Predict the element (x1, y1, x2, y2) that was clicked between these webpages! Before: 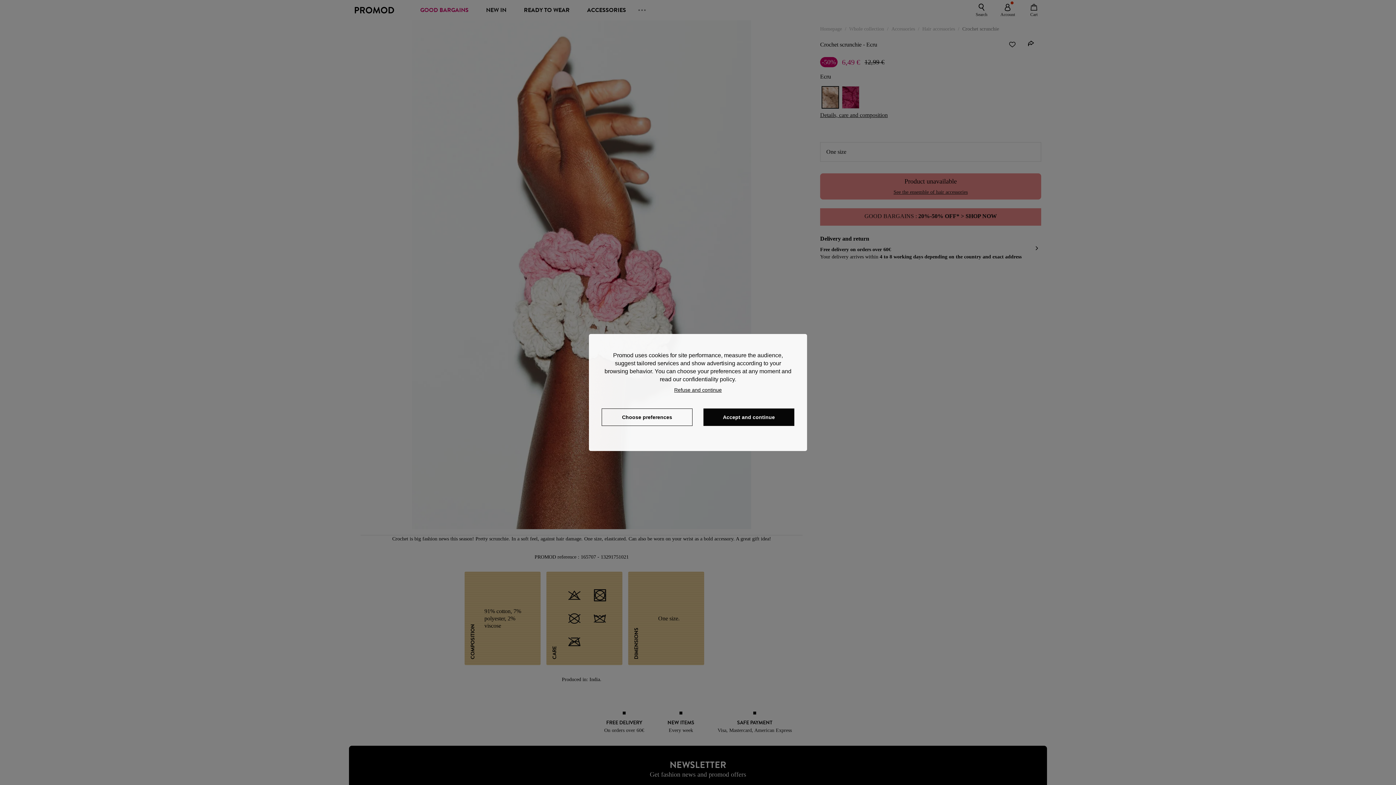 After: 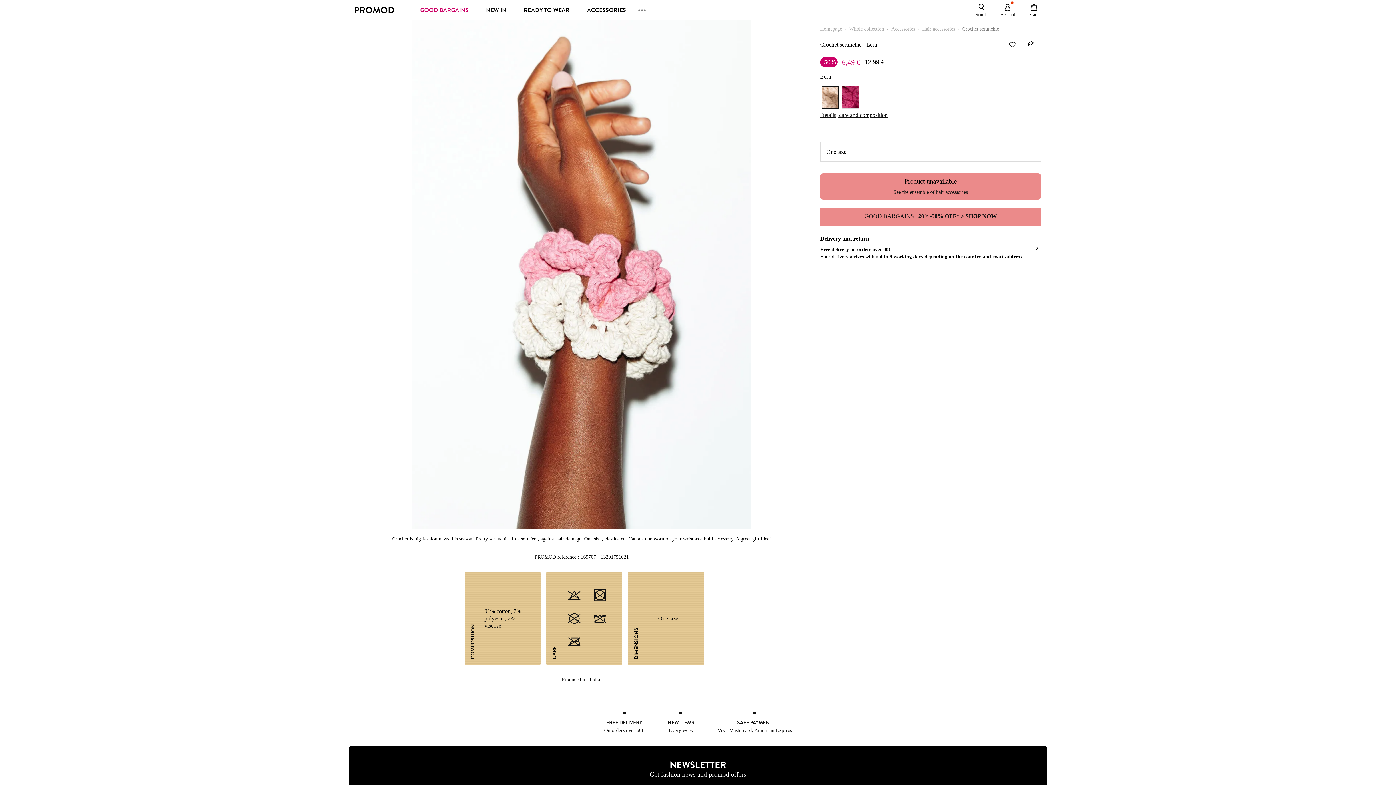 Action: label: Accept and continue bbox: (703, 408, 794, 426)